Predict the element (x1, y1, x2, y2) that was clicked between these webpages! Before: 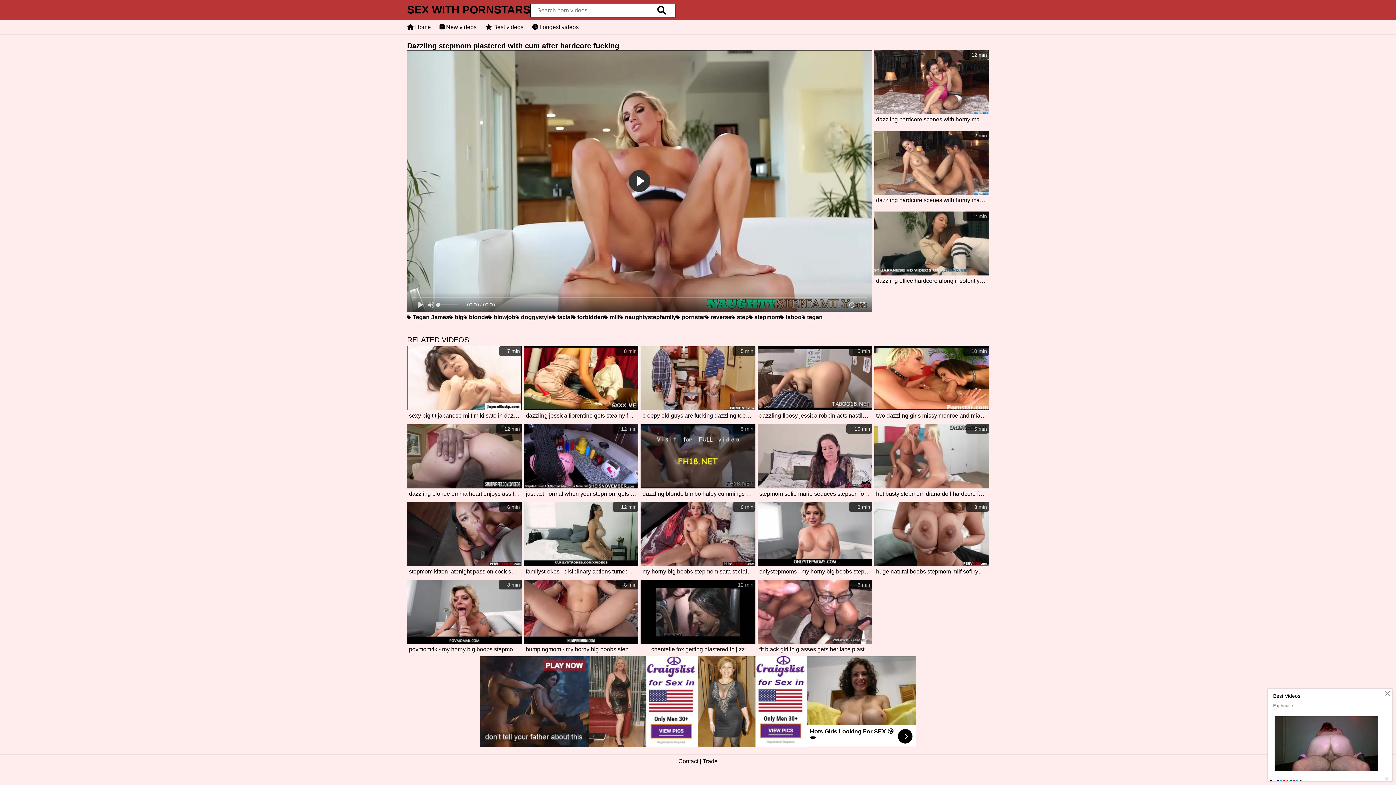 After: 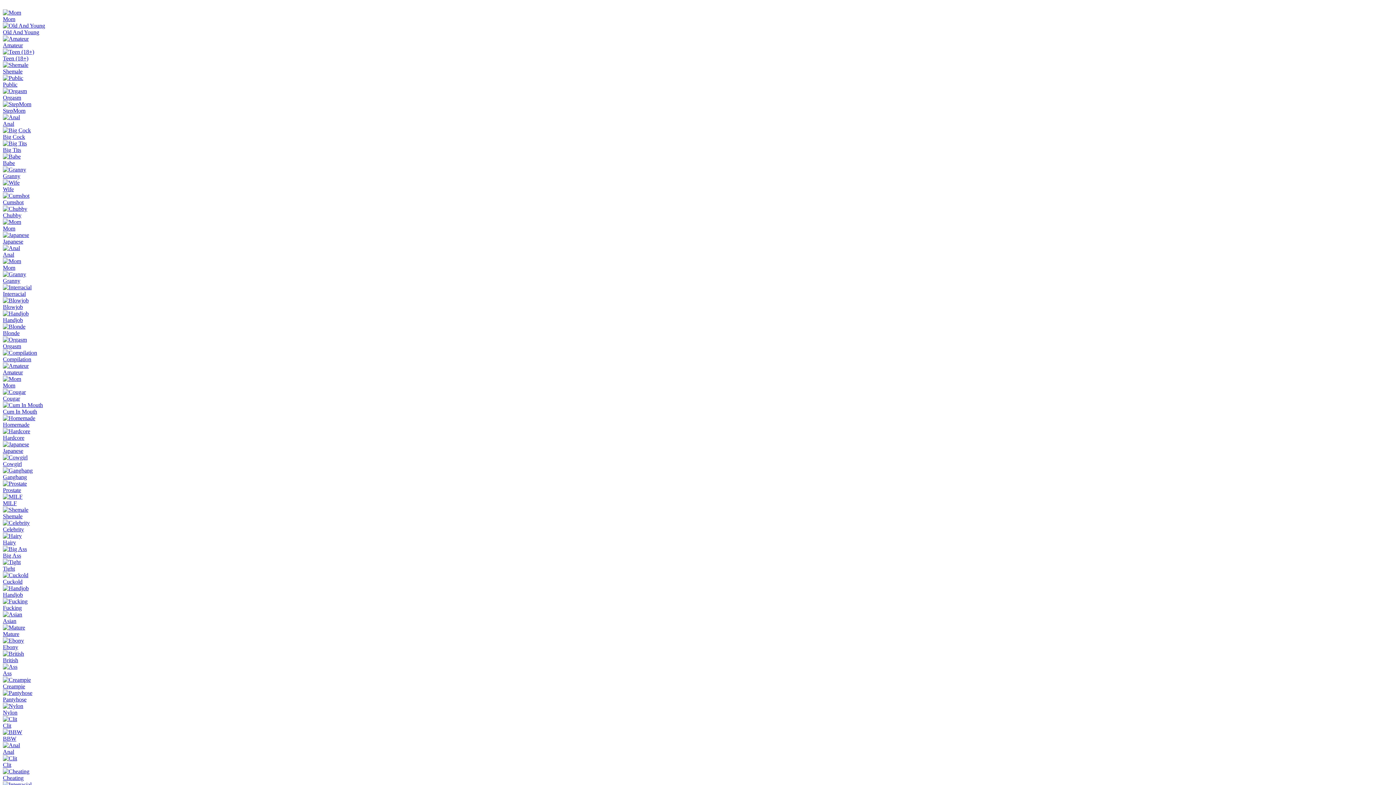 Action: label:  naughtystepfamily bbox: (619, 314, 676, 320)